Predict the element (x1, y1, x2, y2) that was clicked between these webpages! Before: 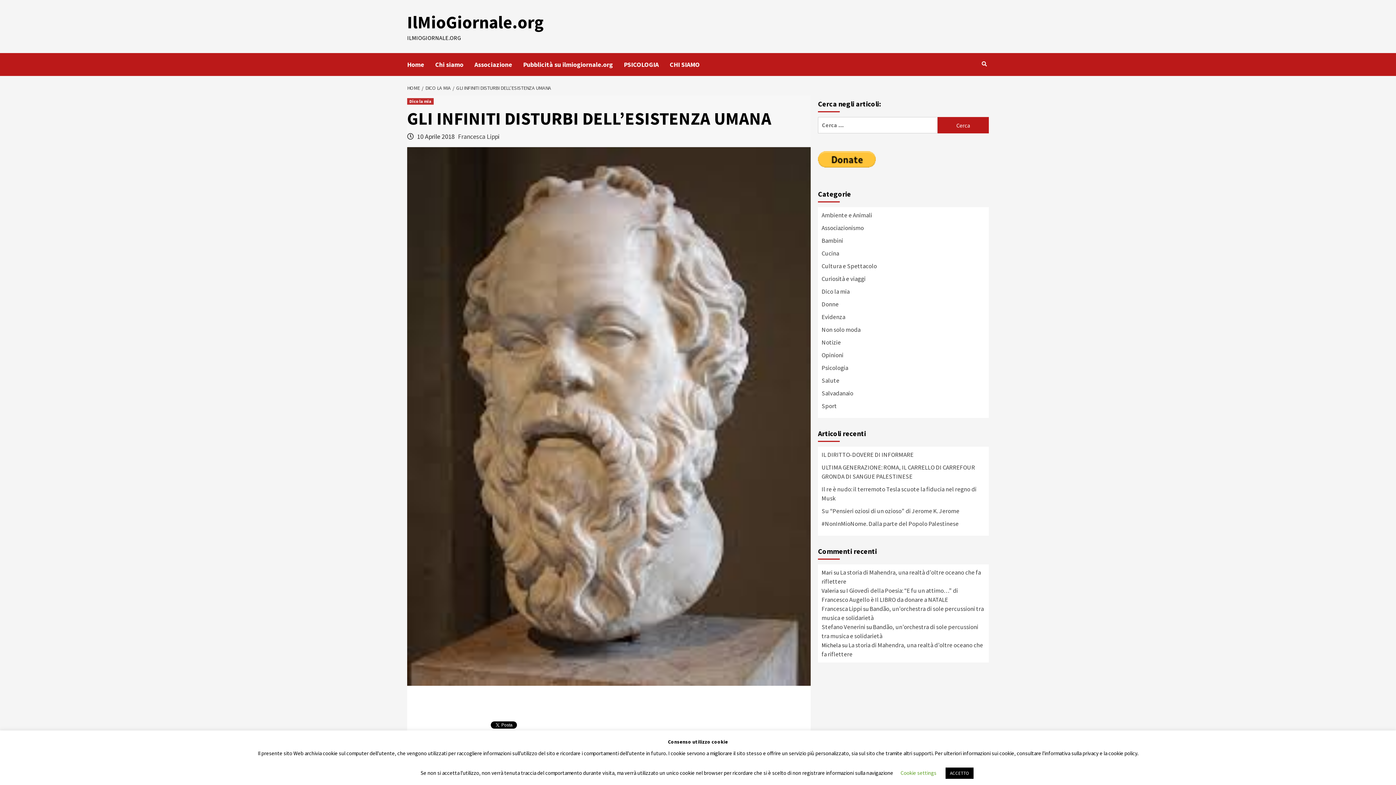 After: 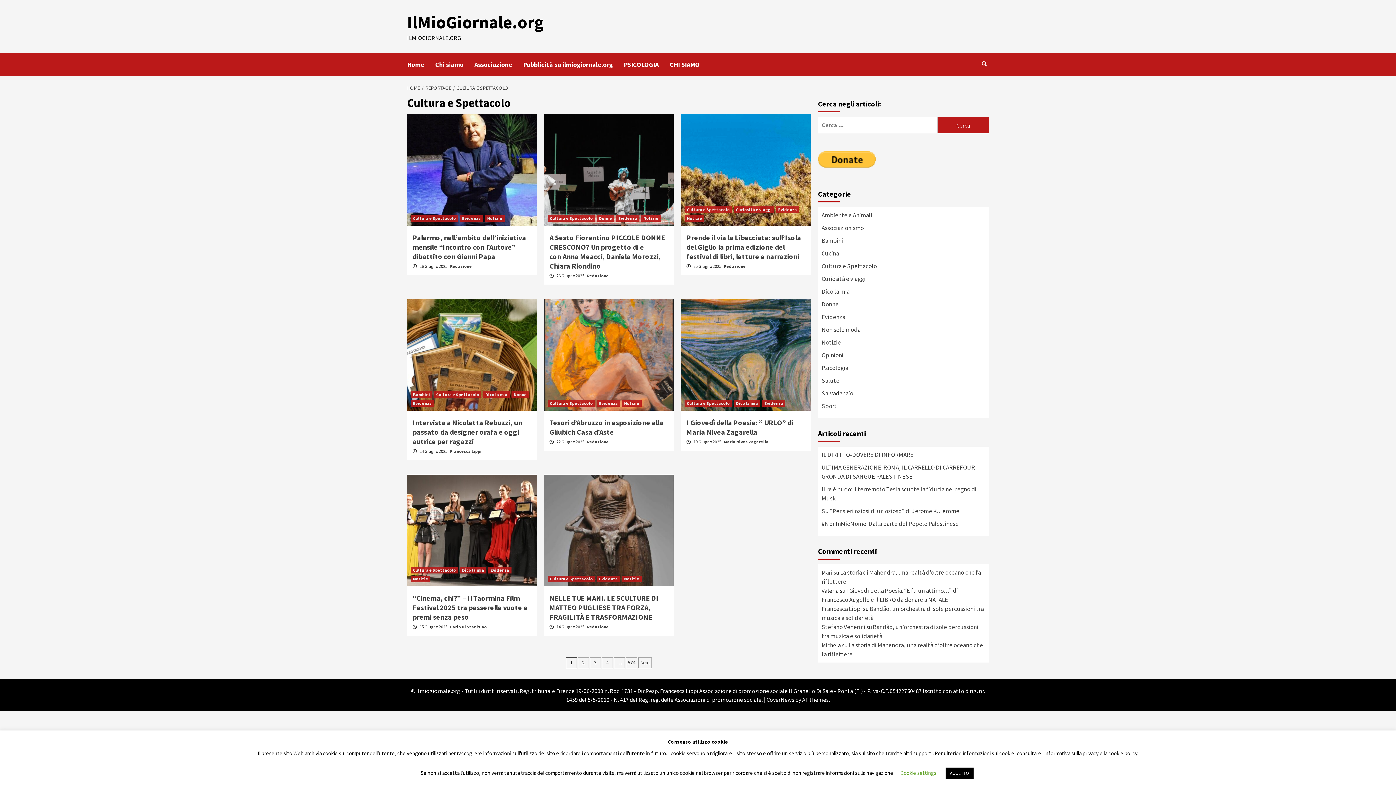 Action: bbox: (821, 262, 877, 270) label: Cultura e Spettacolo